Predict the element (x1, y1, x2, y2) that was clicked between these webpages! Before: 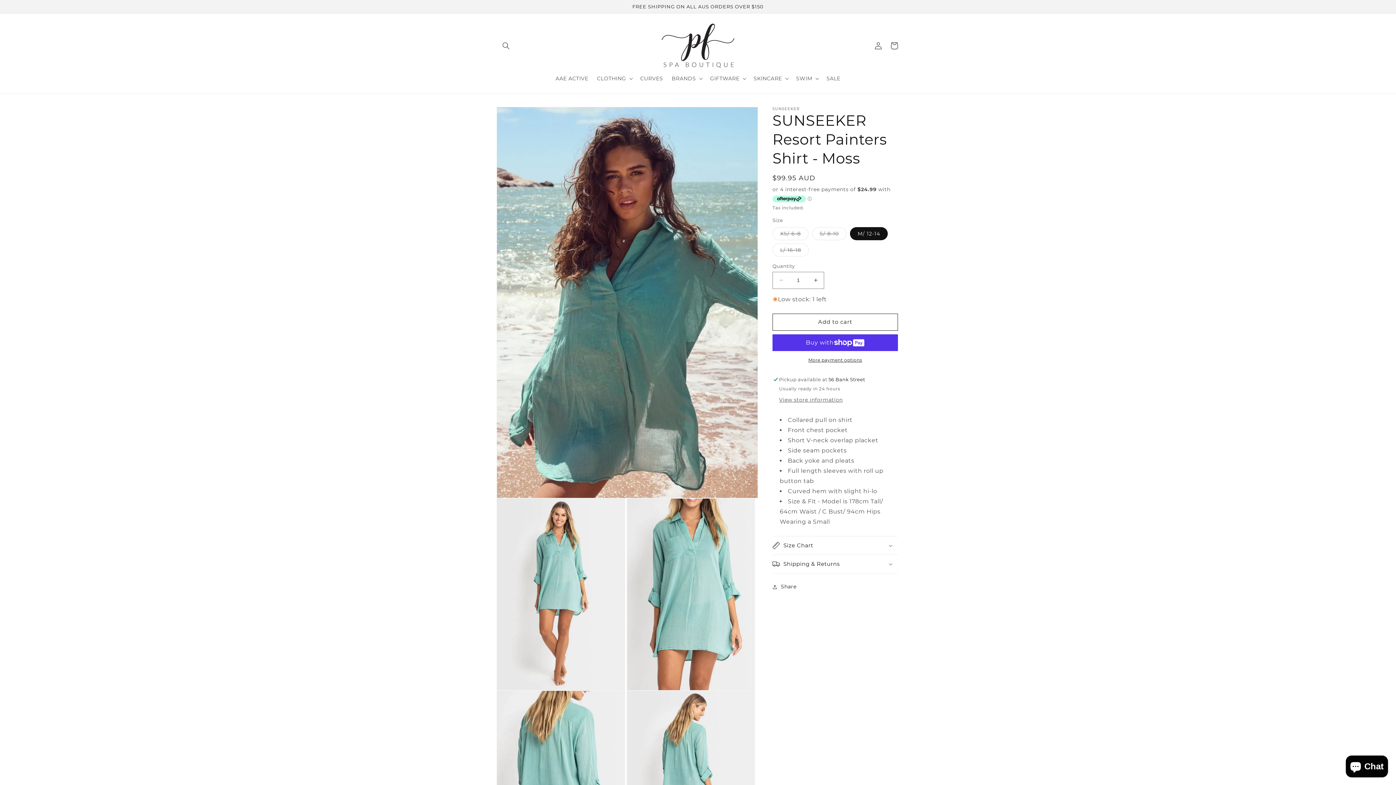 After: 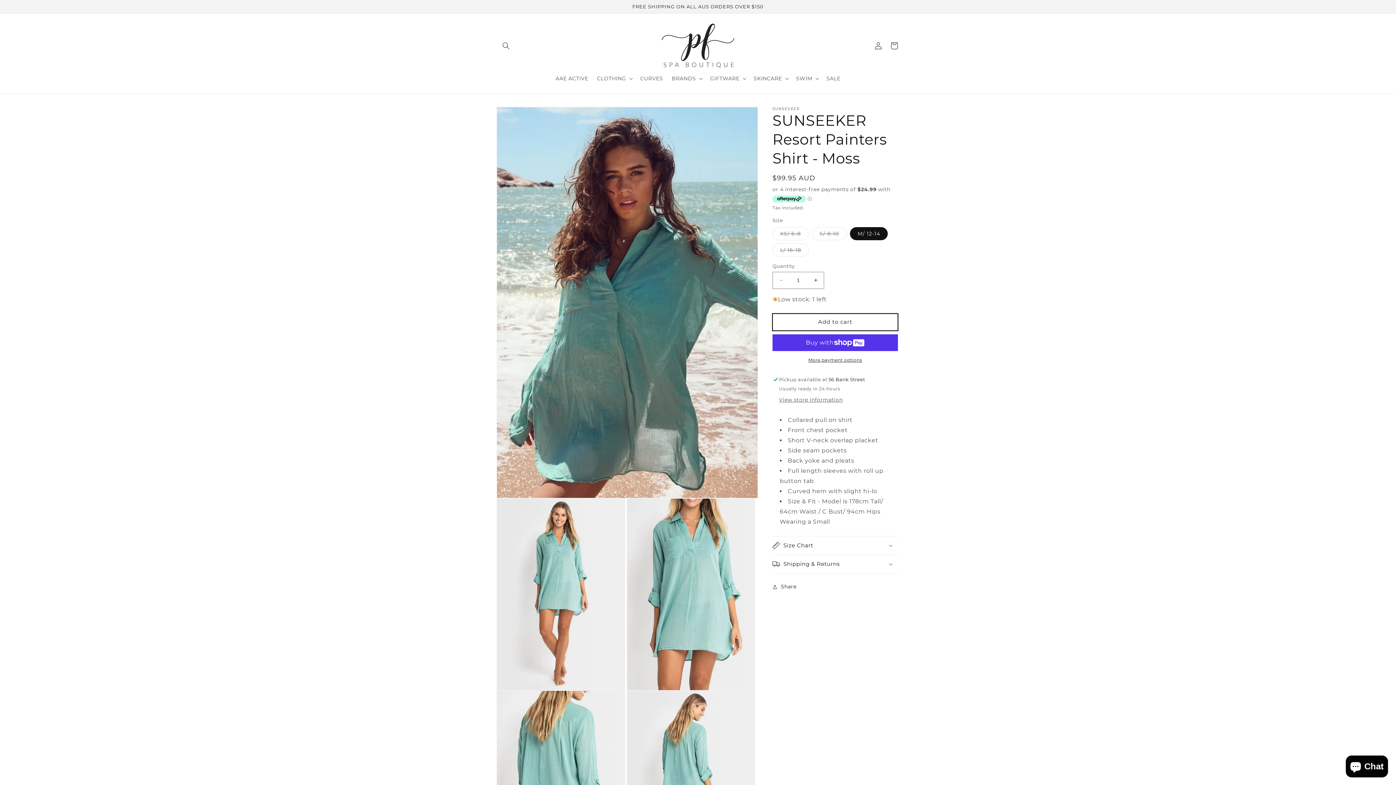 Action: label: Add to cart bbox: (772, 313, 898, 330)